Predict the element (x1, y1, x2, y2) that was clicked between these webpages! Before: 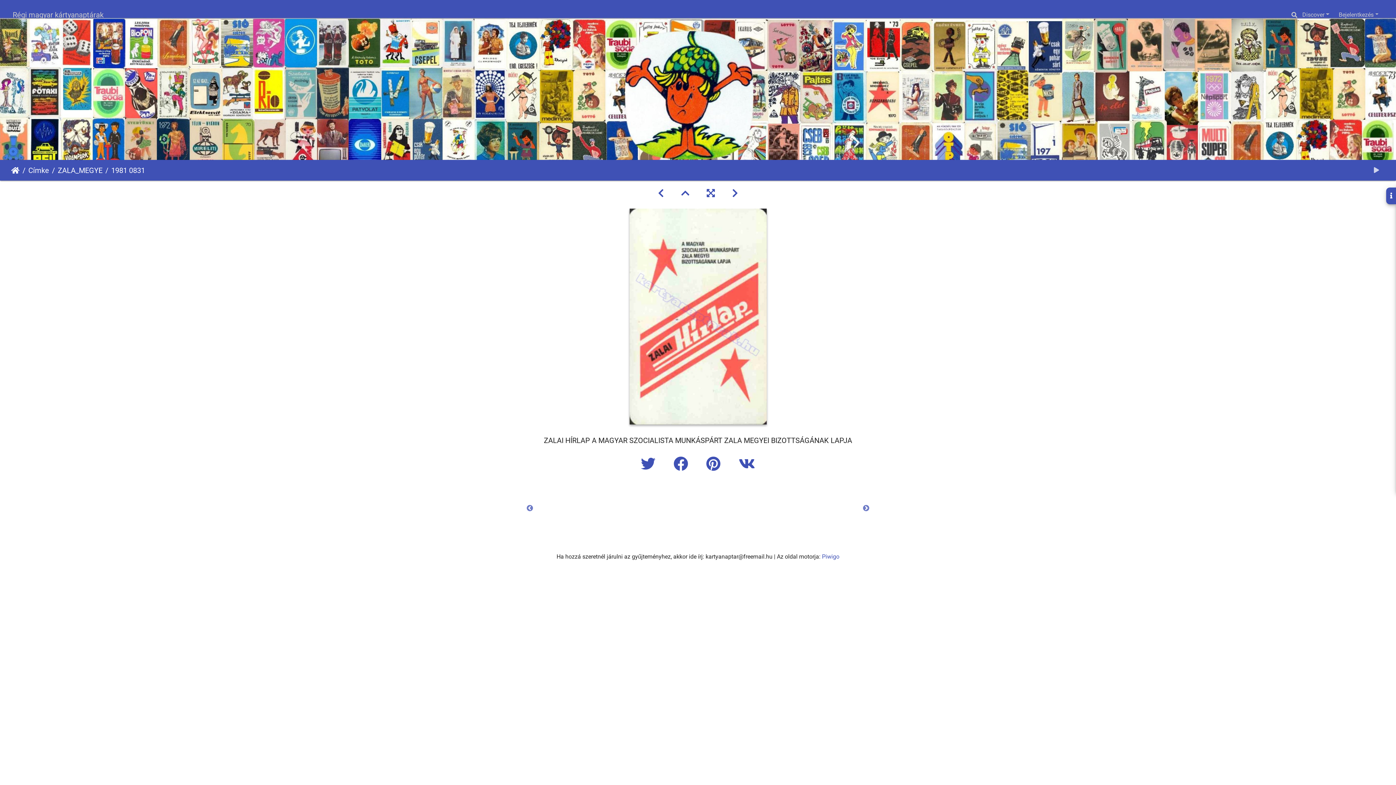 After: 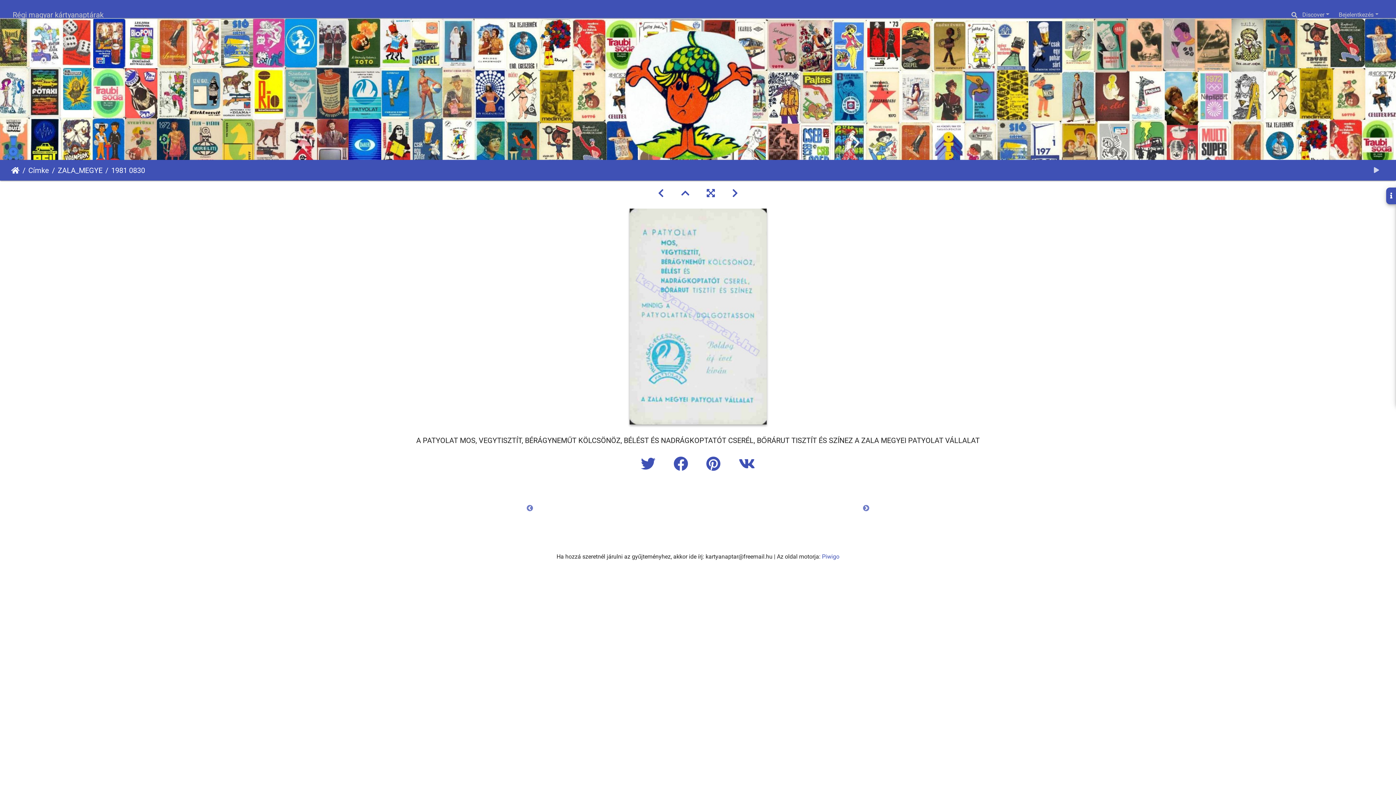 Action: bbox: (630, 502, 673, 509)